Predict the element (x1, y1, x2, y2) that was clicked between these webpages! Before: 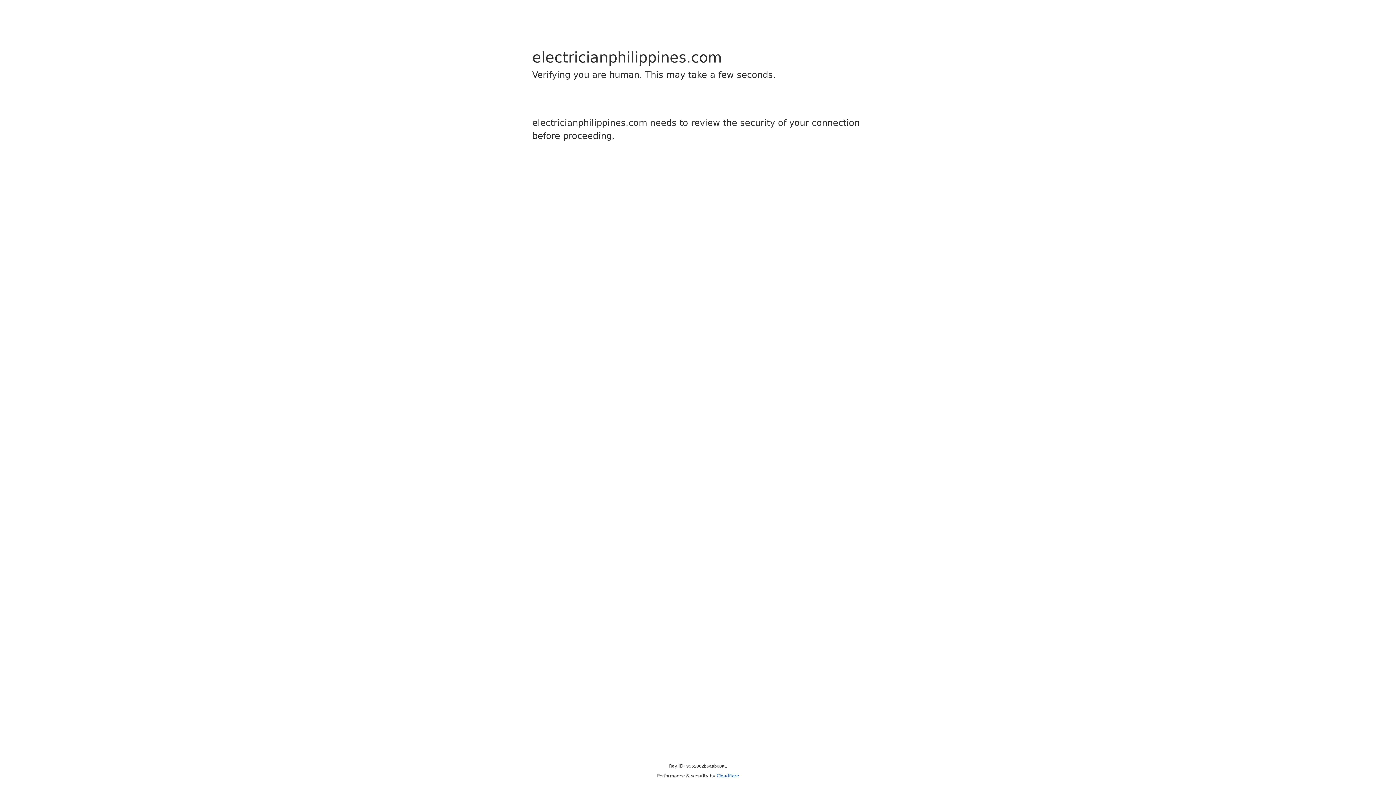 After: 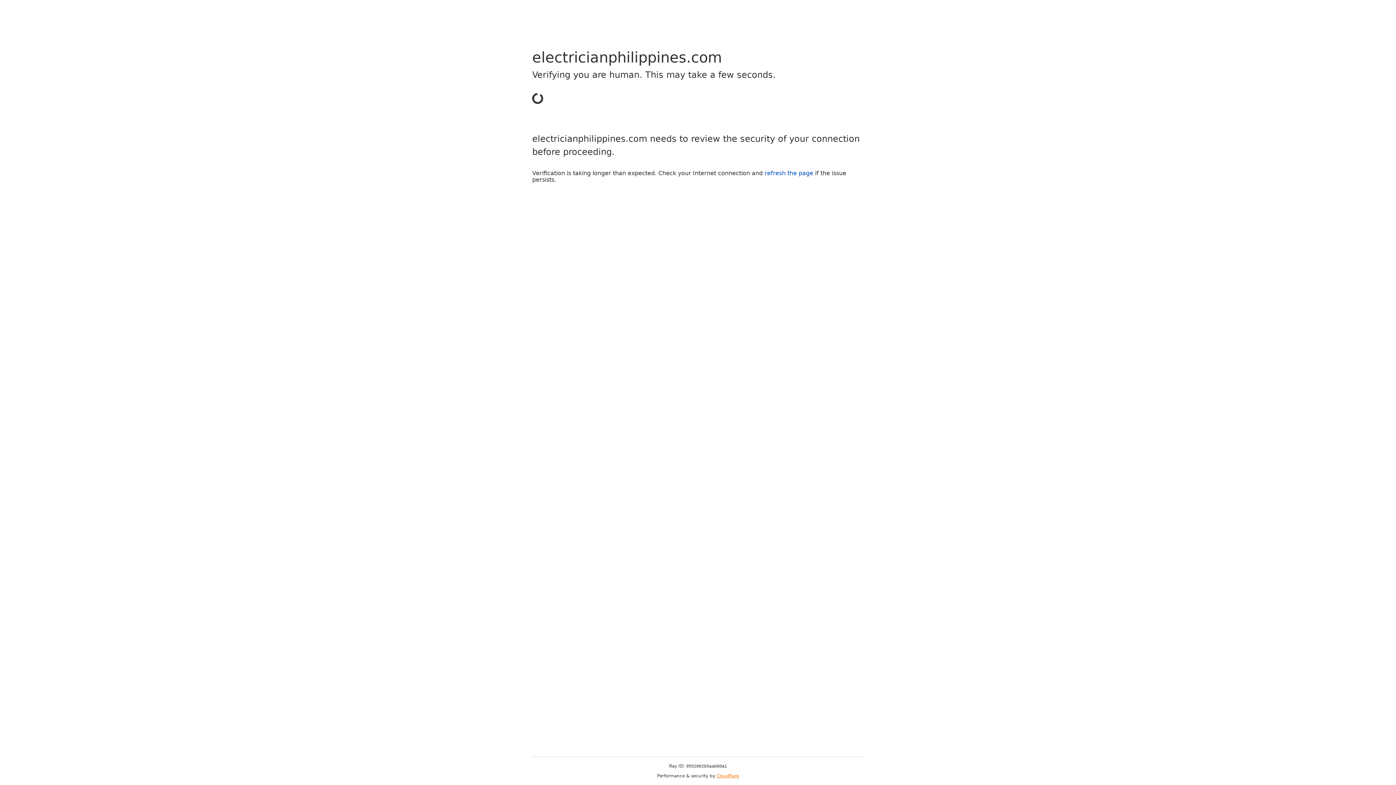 Action: bbox: (716, 773, 739, 778) label: Cloudflare